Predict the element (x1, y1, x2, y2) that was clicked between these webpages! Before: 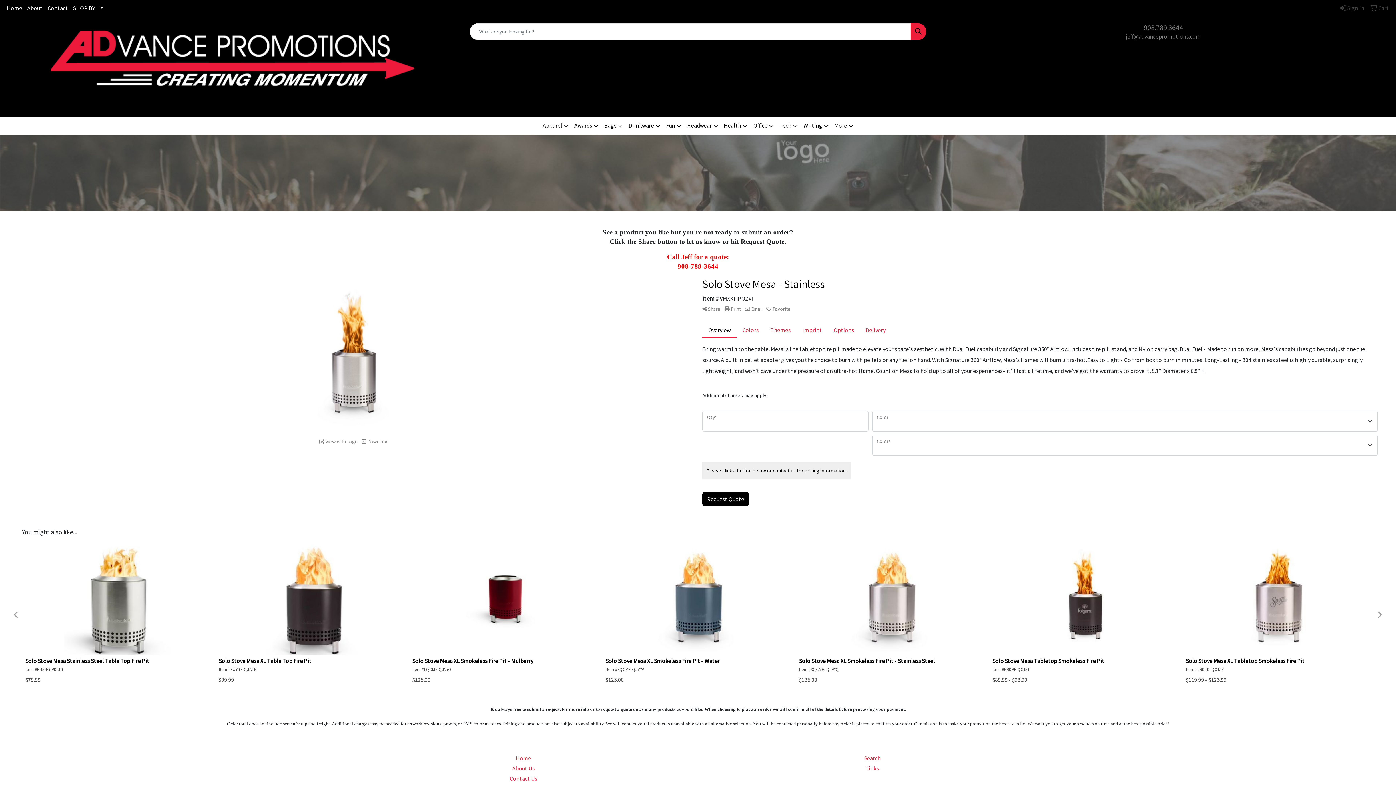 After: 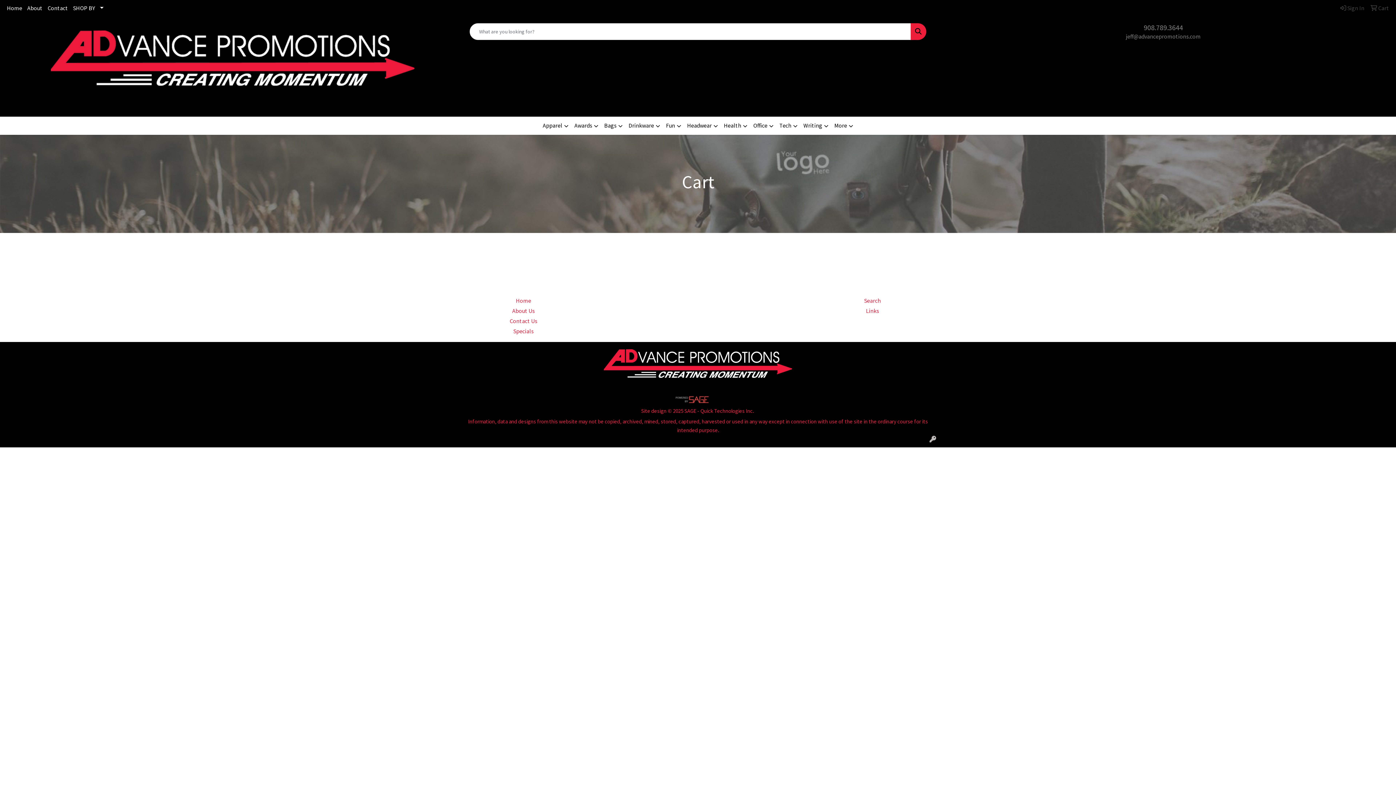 Action: bbox: (1368, 0, 1392, 16) label:  Cart